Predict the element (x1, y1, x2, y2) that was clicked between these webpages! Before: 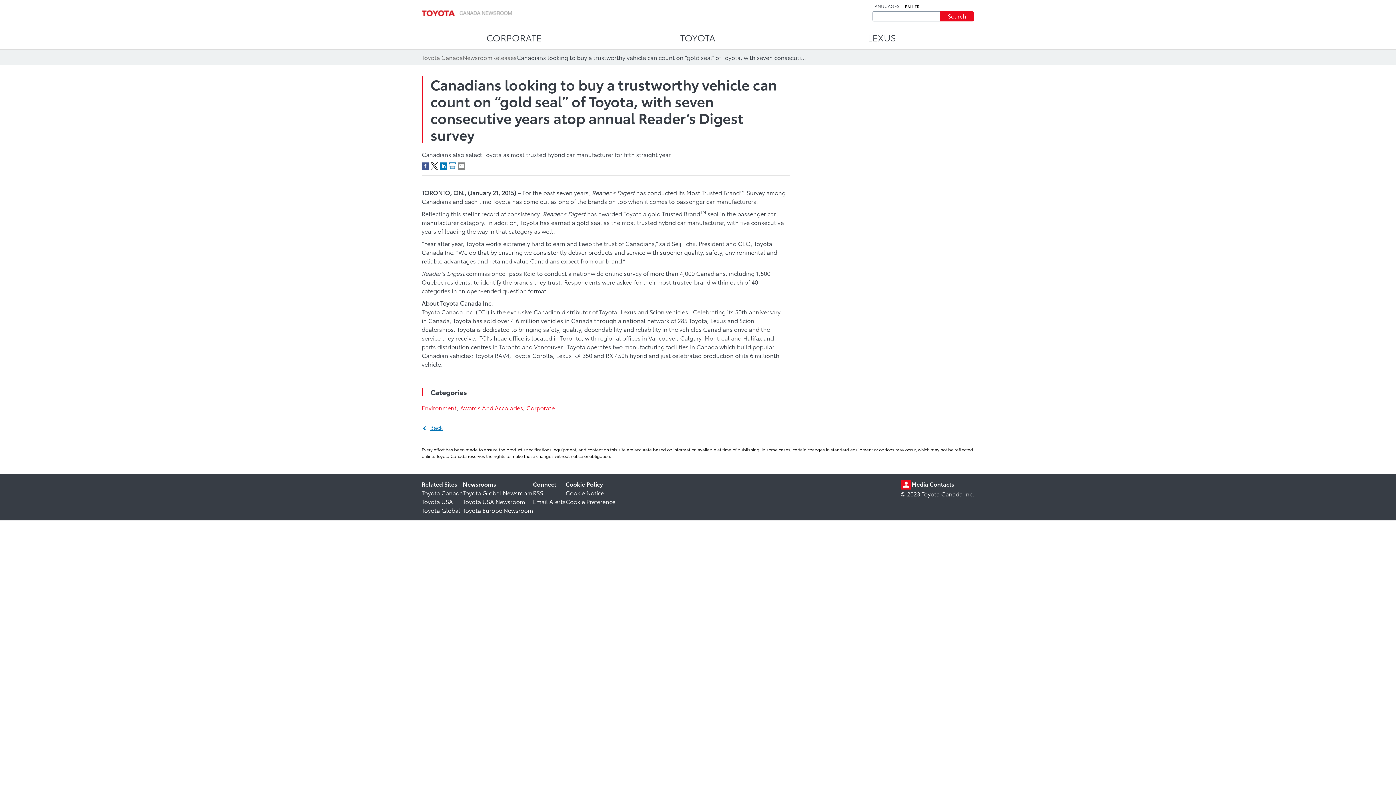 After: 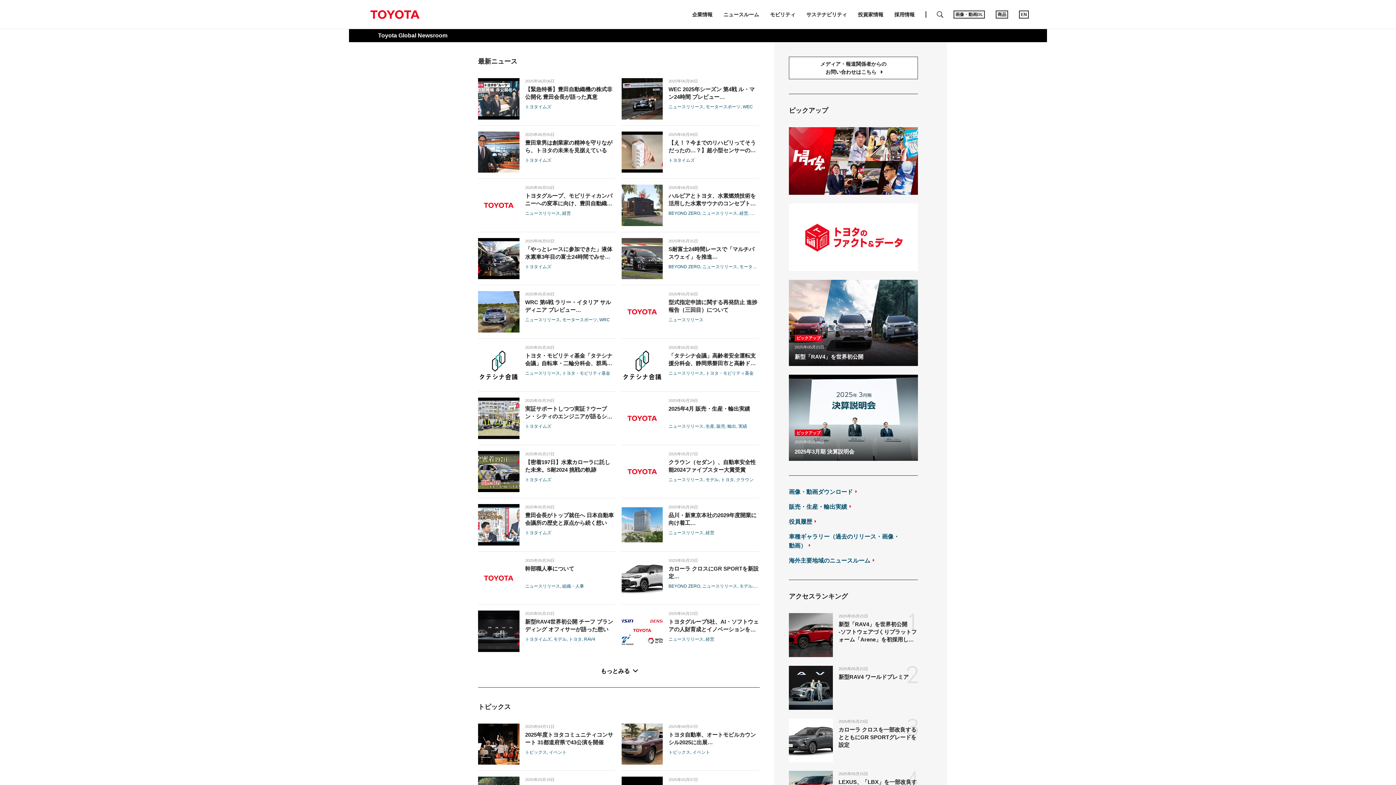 Action: bbox: (462, 488, 532, 497) label: Toyota Global Newsroom